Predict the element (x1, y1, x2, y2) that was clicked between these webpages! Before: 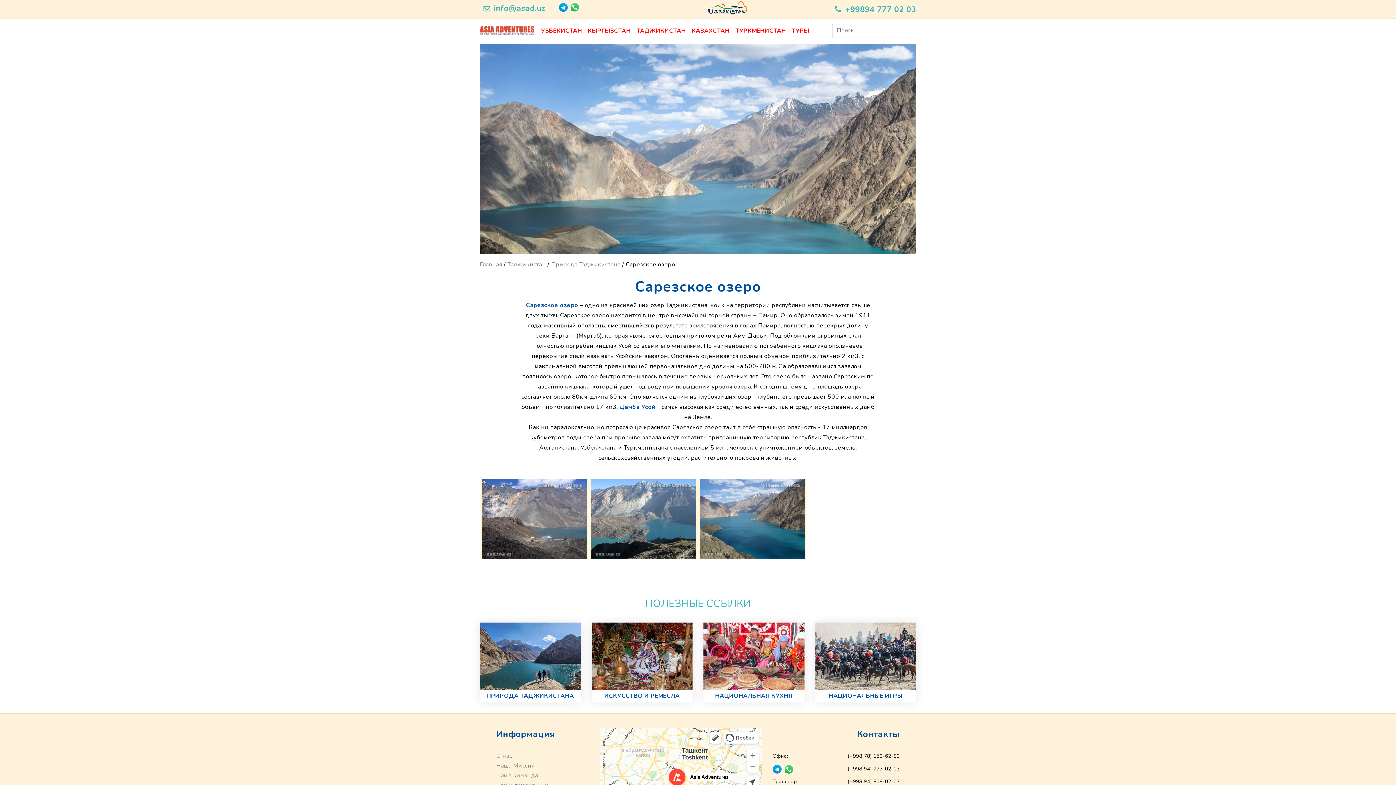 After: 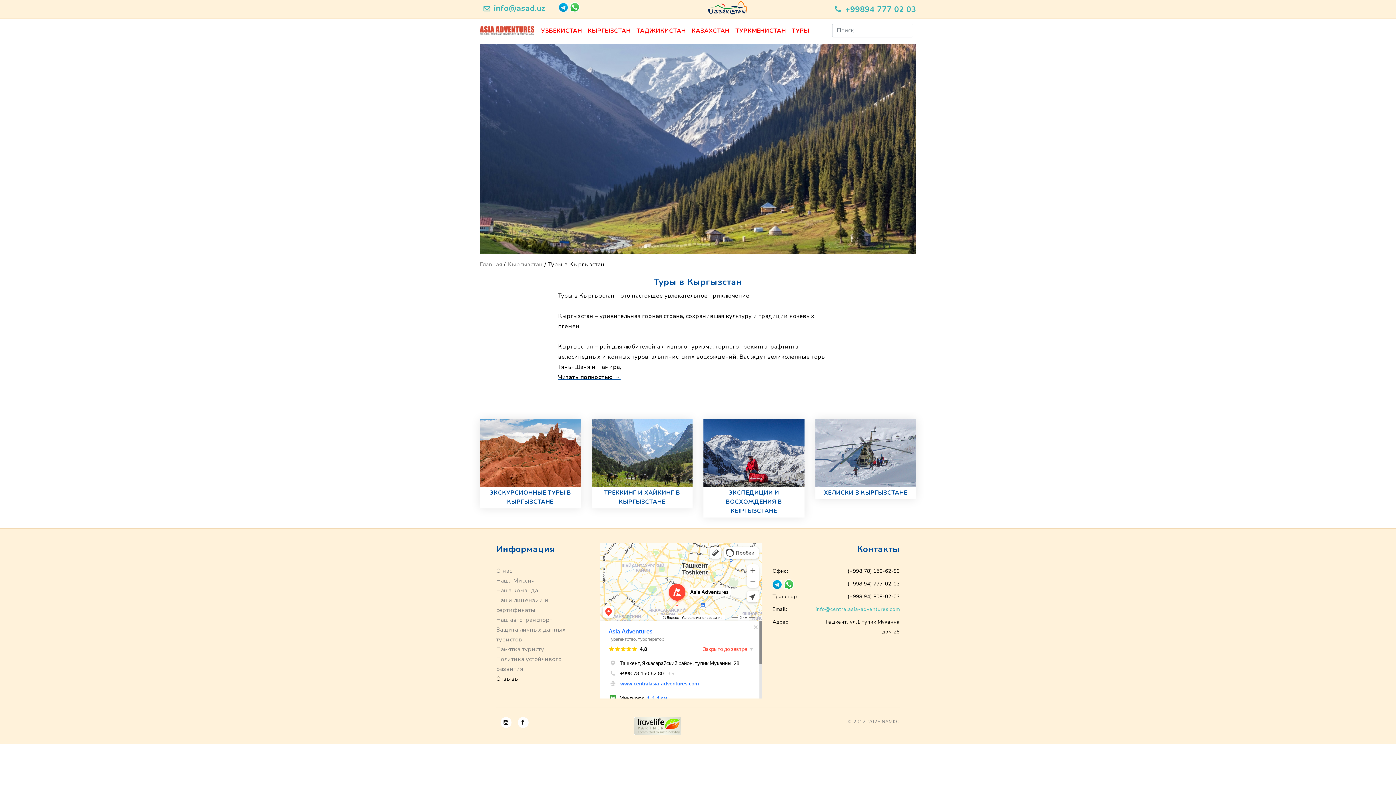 Action: label: КЫРГЫЗСТАН bbox: (585, 21, 633, 38)